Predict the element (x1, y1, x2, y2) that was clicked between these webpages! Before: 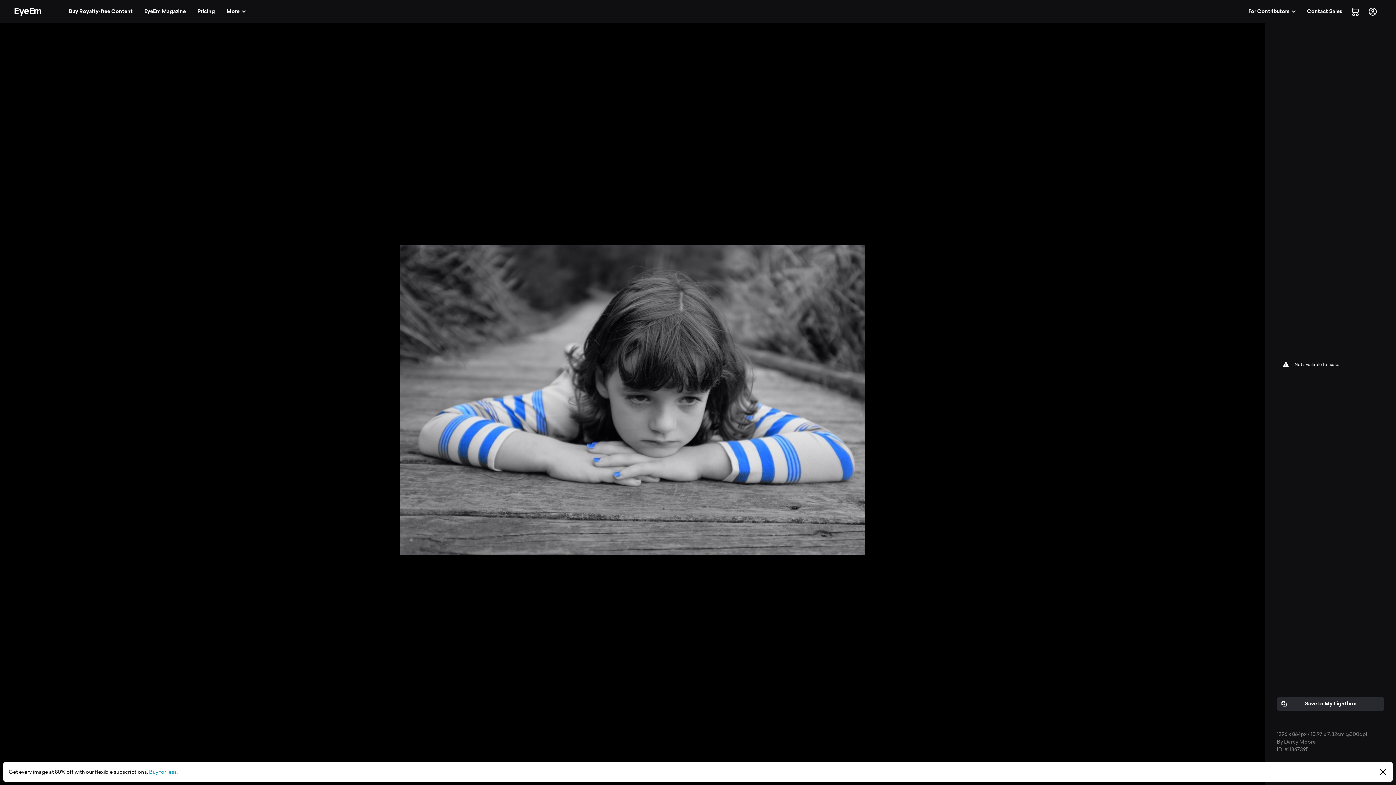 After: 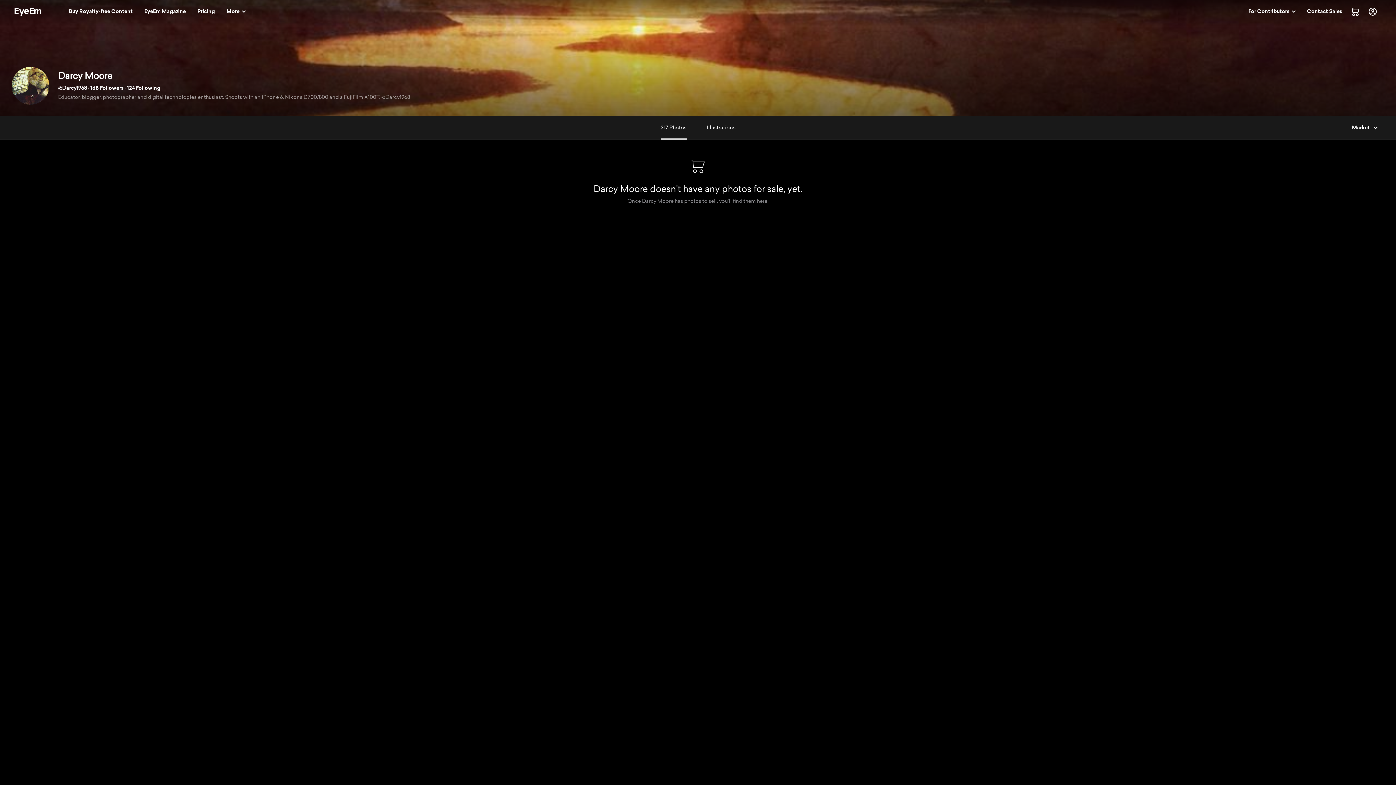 Action: bbox: (1277, 738, 1316, 745) label: By Darcy Moore